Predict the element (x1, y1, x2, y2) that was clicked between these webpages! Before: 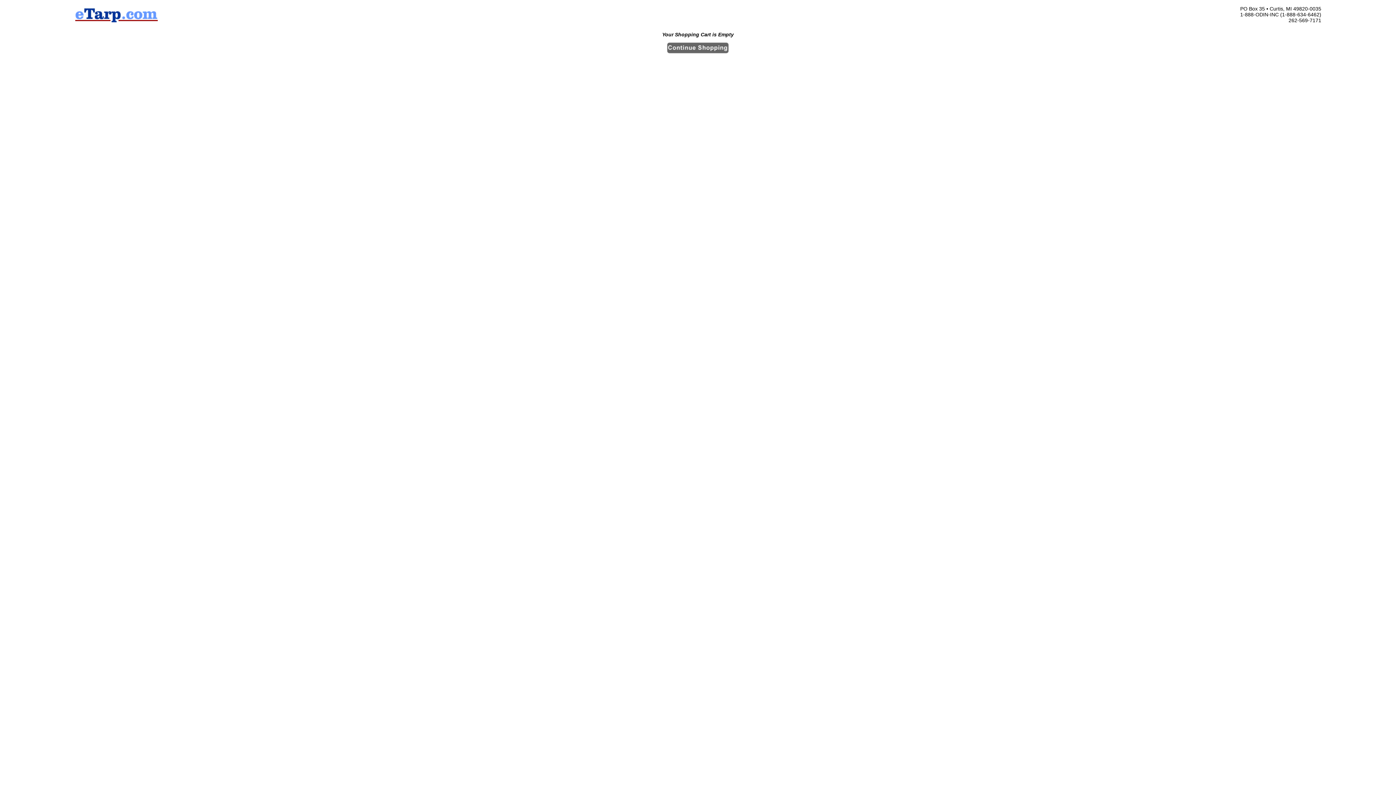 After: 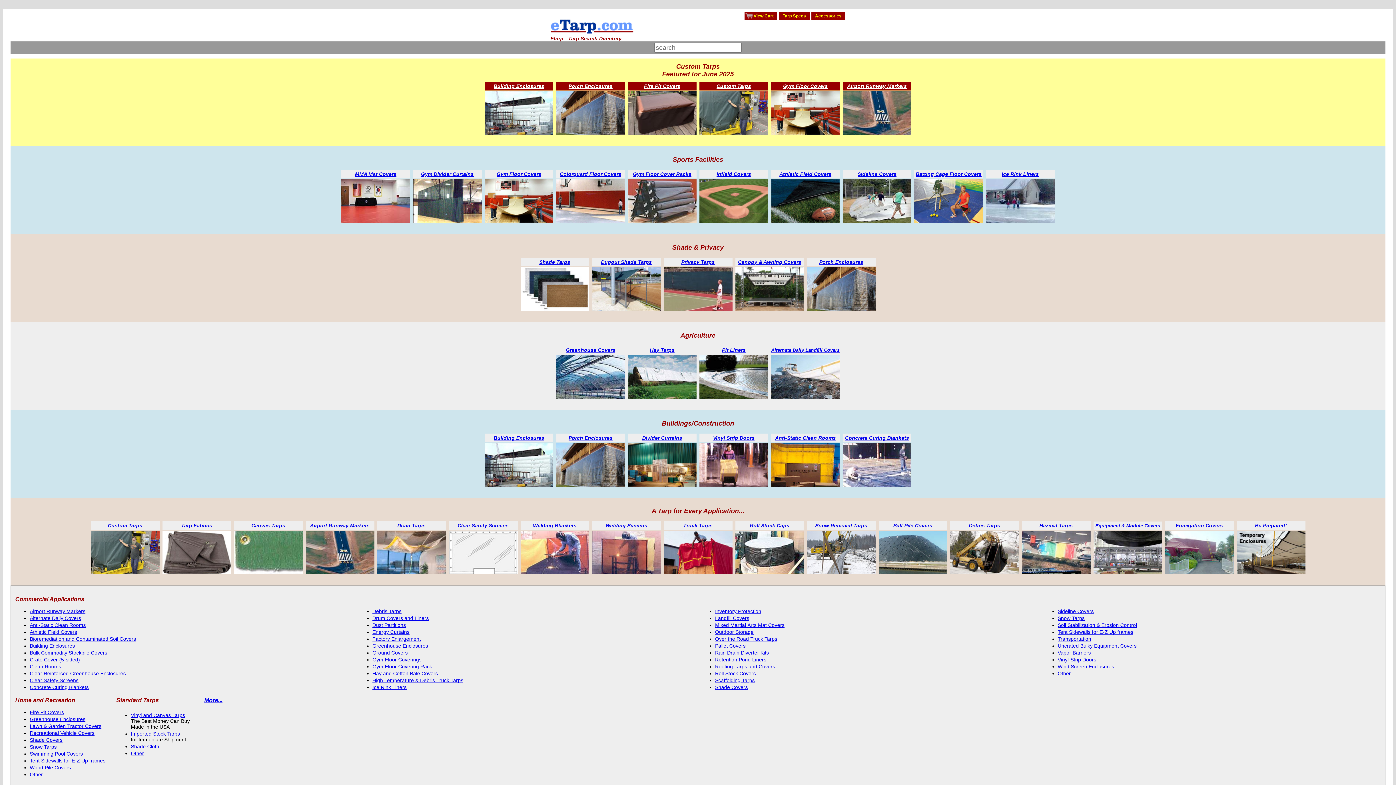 Action: bbox: (74, 19, 158, 25)